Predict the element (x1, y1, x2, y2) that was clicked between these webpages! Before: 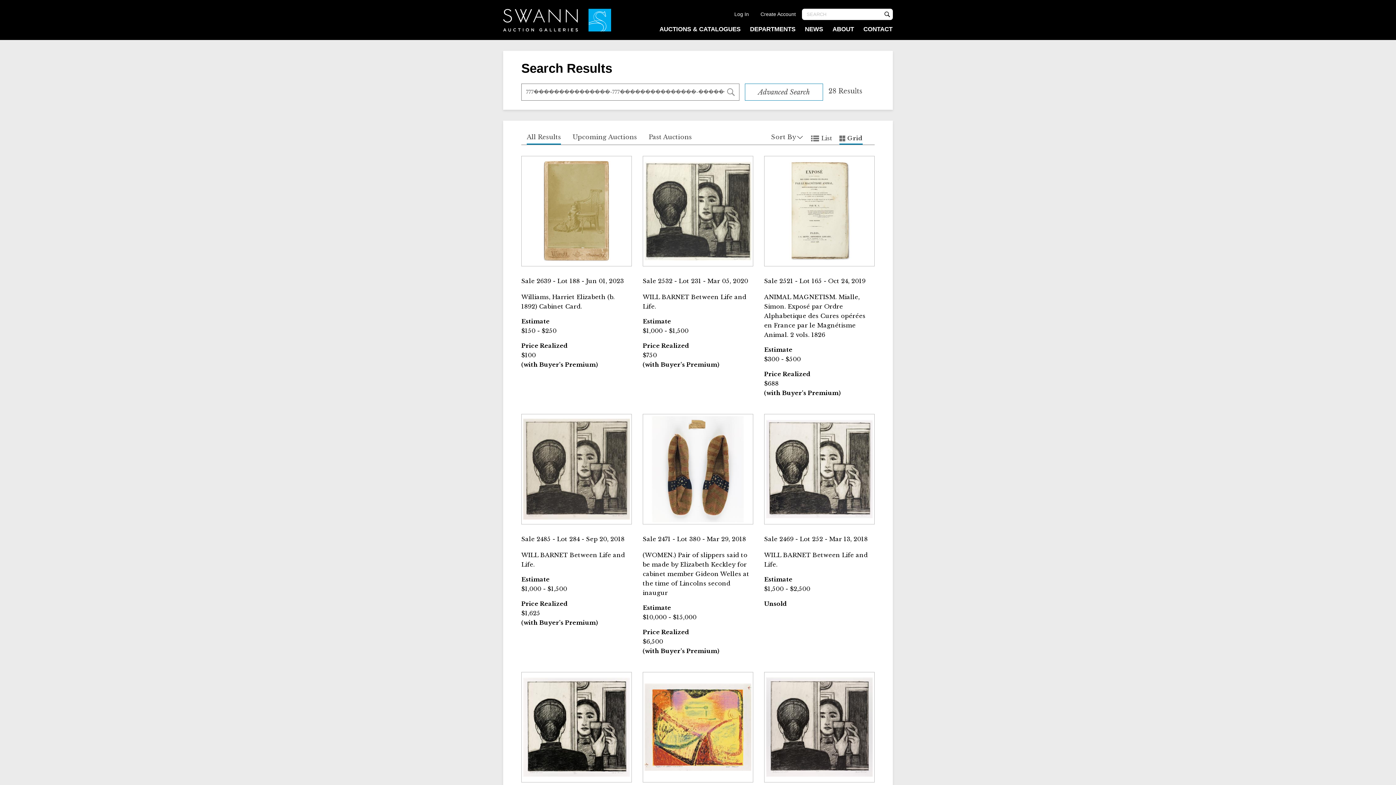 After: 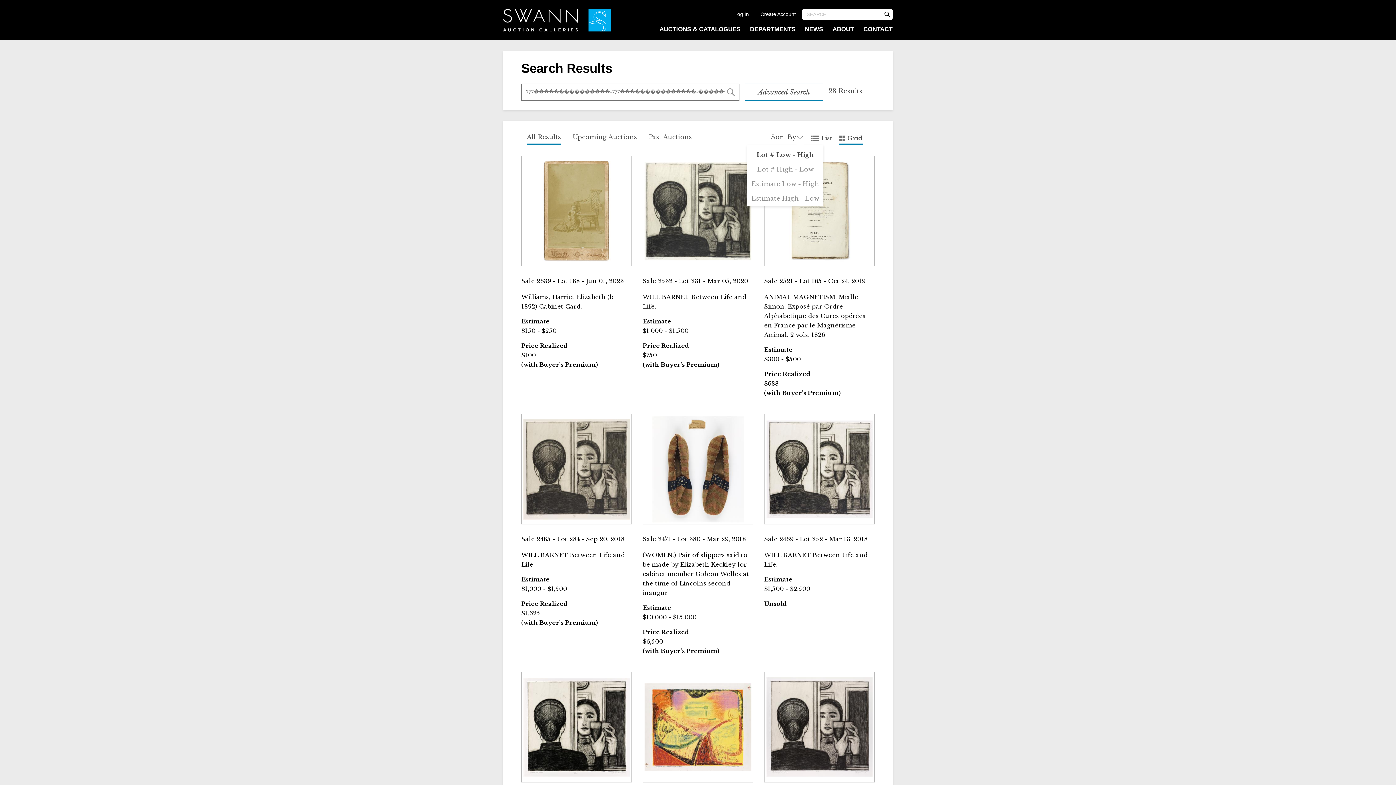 Action: bbox: (766, 130, 804, 144) label: Sort By